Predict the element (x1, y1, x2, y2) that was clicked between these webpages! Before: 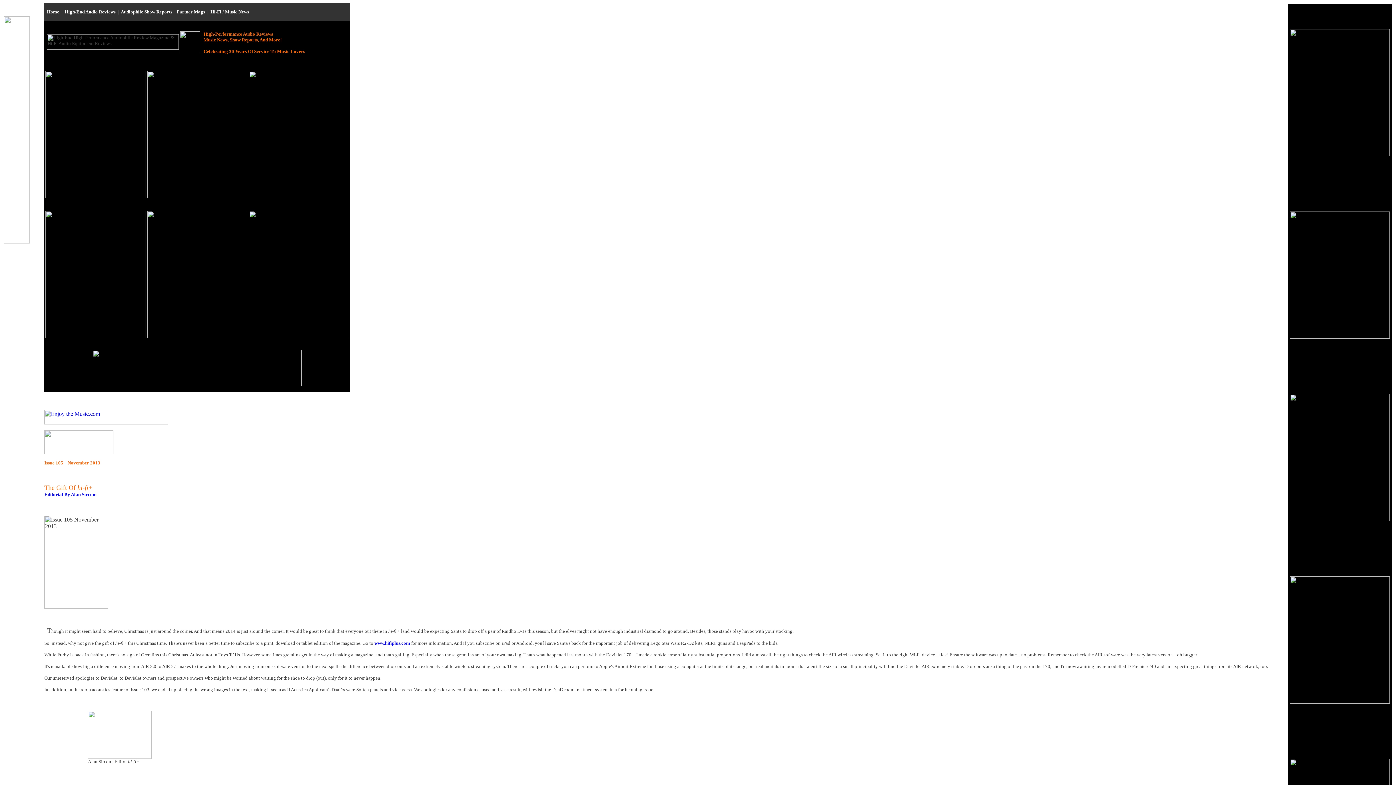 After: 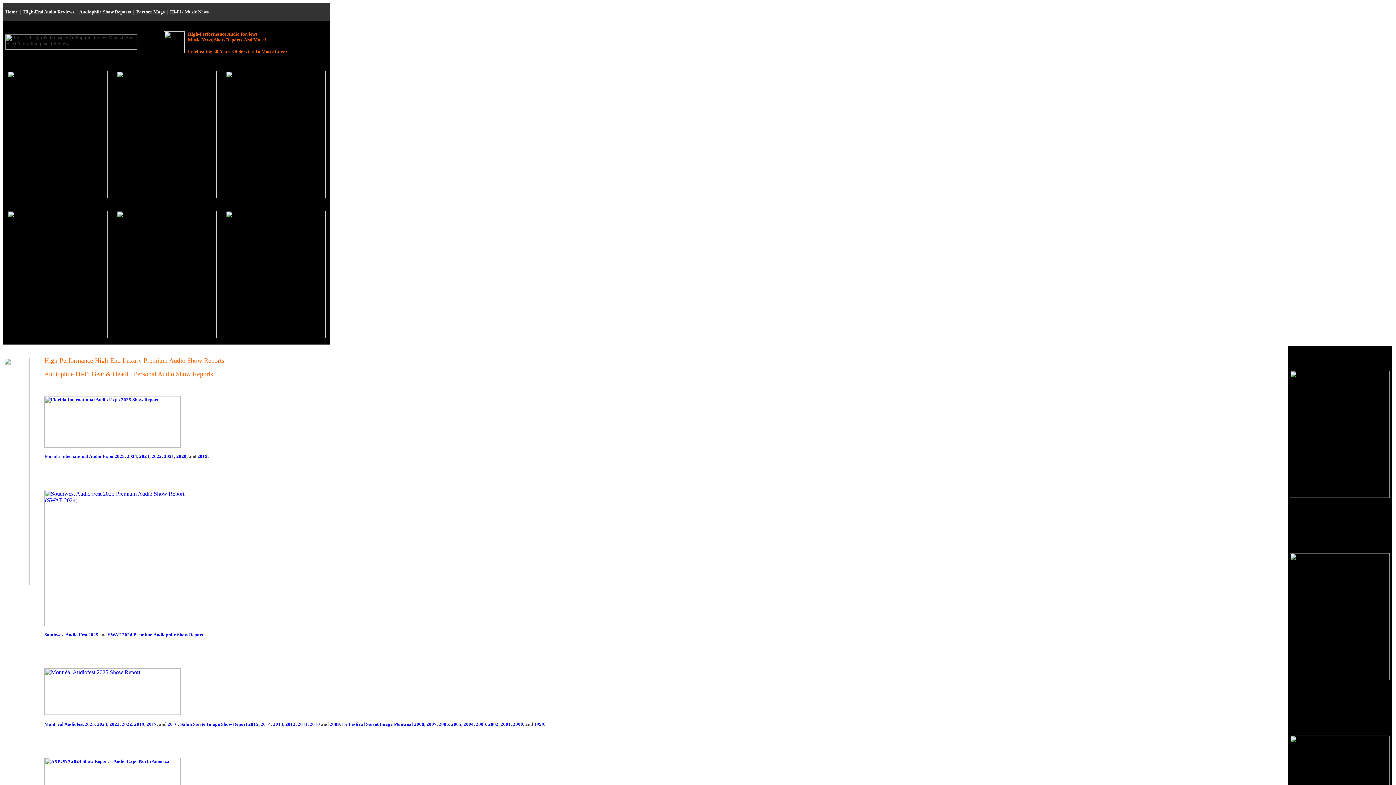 Action: bbox: (120, 9, 172, 14) label: Audiophile Show Reports